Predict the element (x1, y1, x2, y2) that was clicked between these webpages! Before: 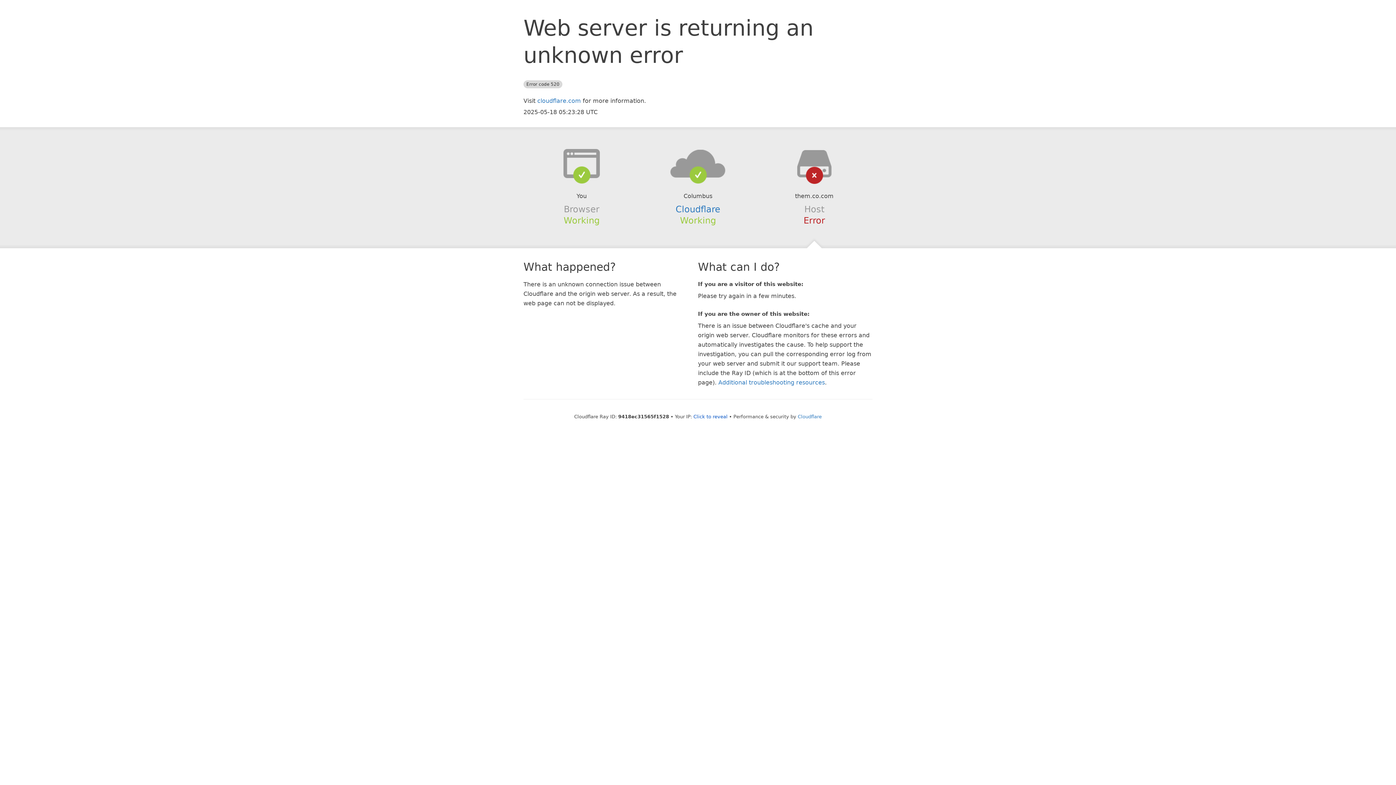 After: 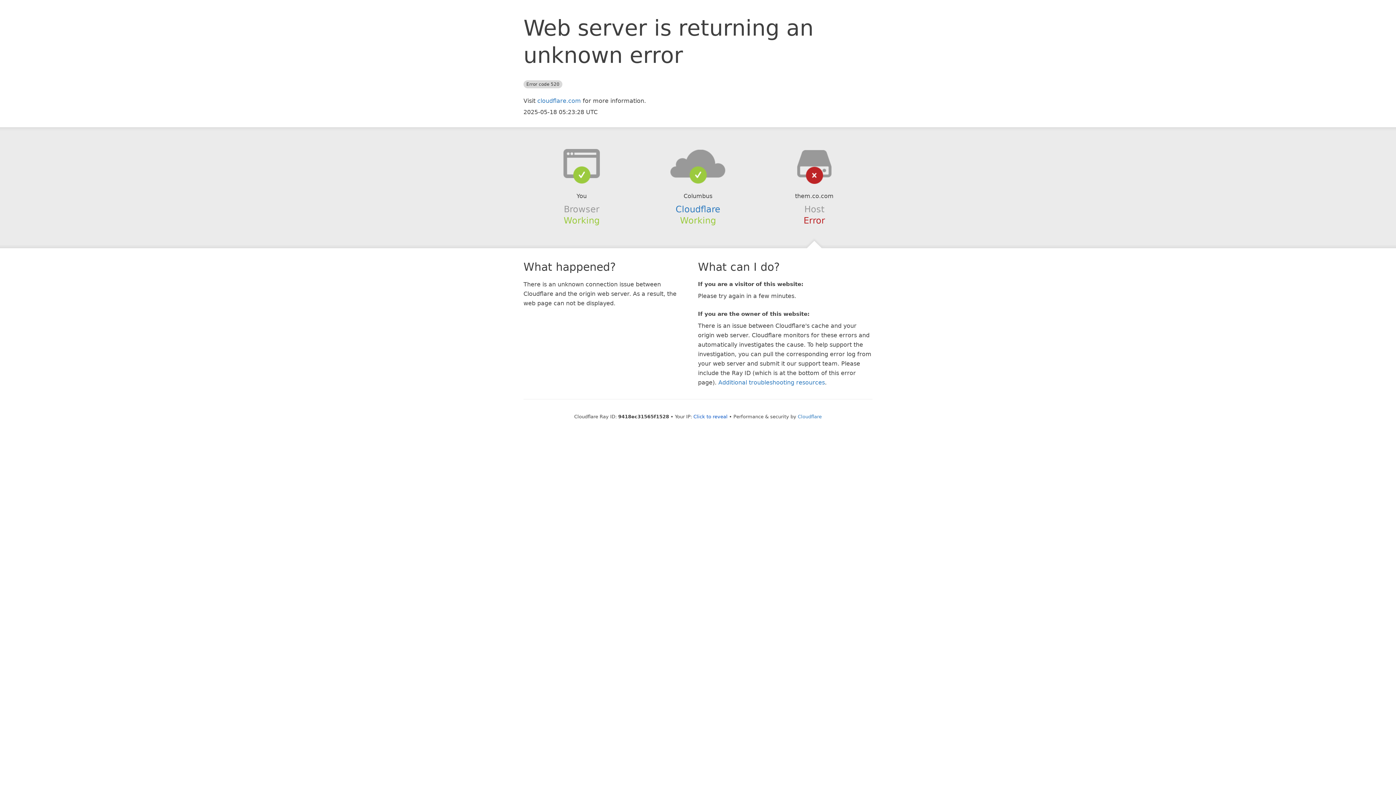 Action: bbox: (639, 148, 756, 178)